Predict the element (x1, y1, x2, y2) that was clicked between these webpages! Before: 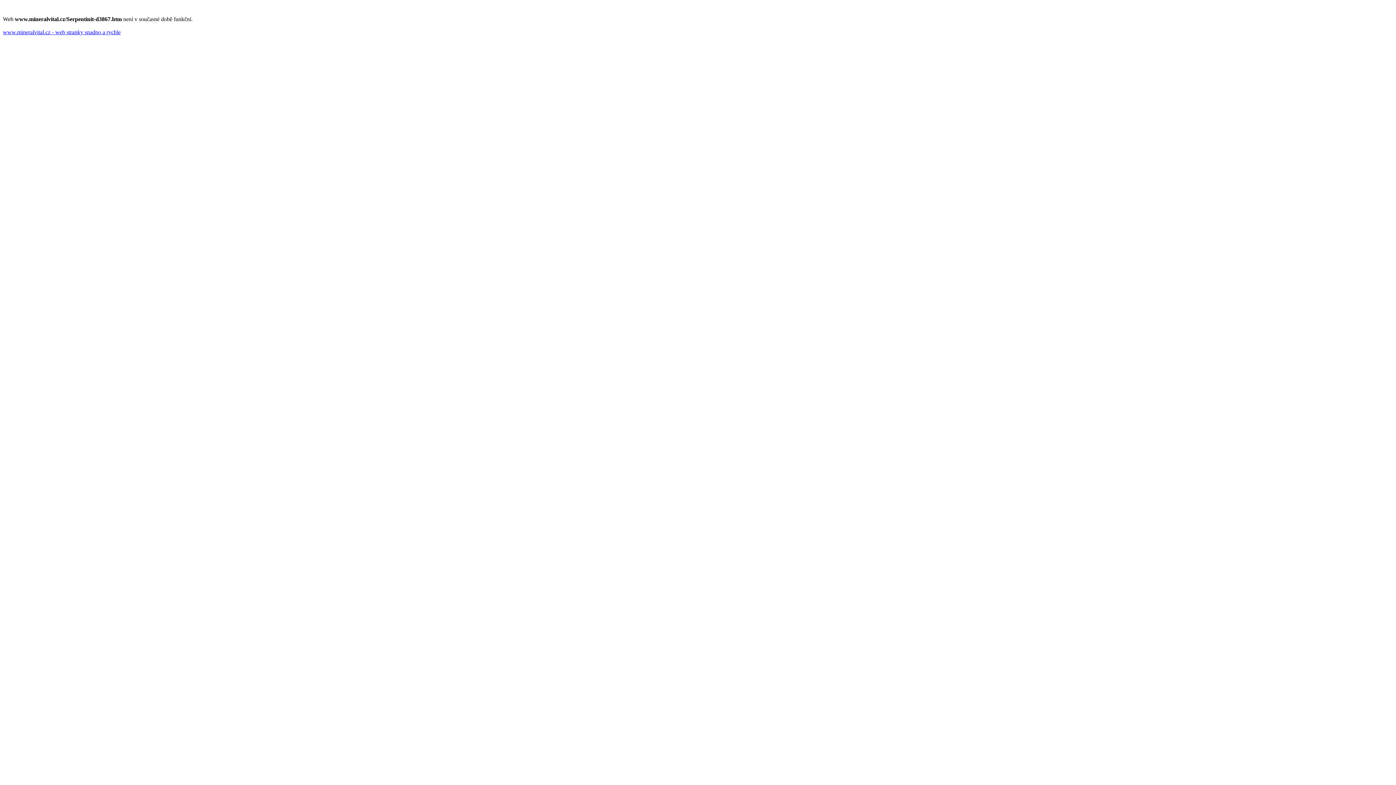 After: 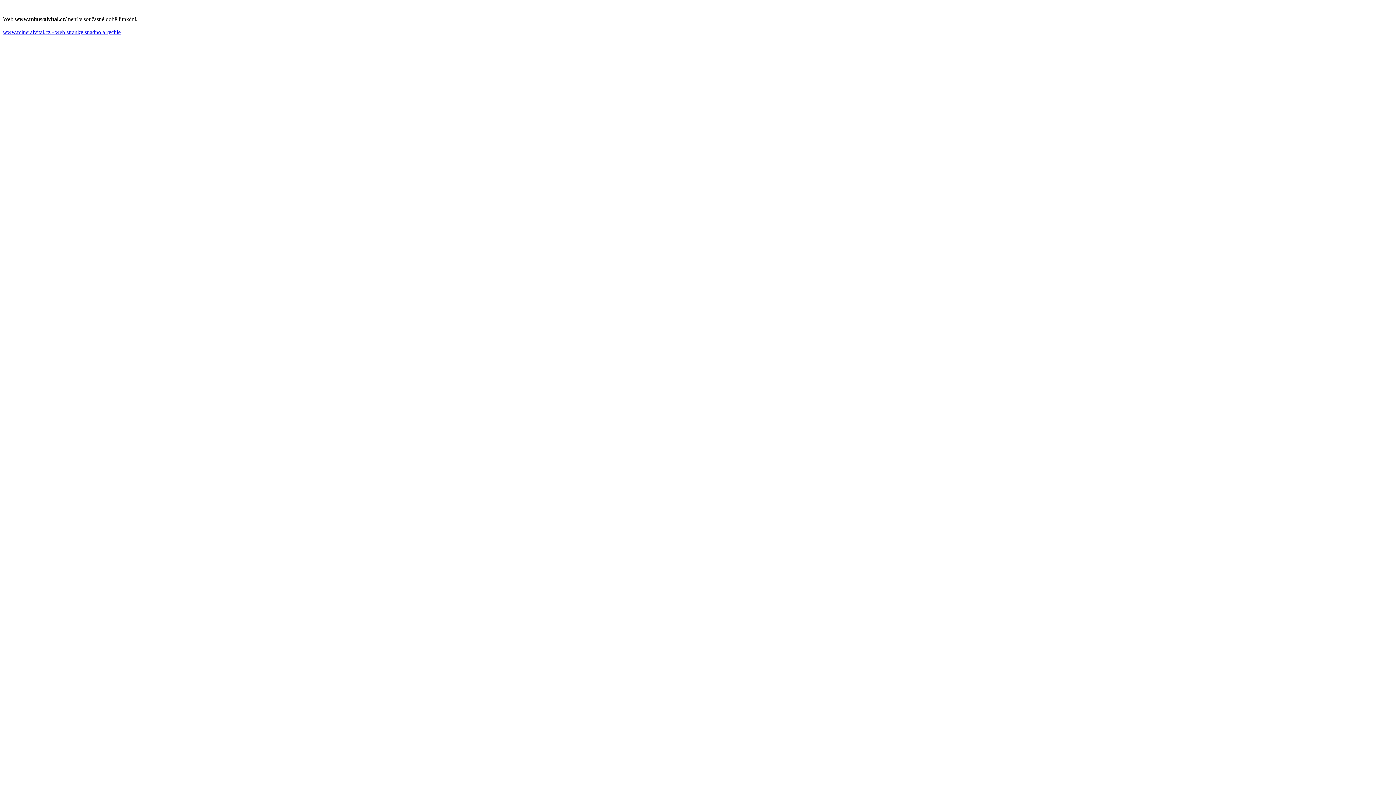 Action: label: www.mineralvital.cz - web stranky snadno a rychle bbox: (2, 29, 120, 35)